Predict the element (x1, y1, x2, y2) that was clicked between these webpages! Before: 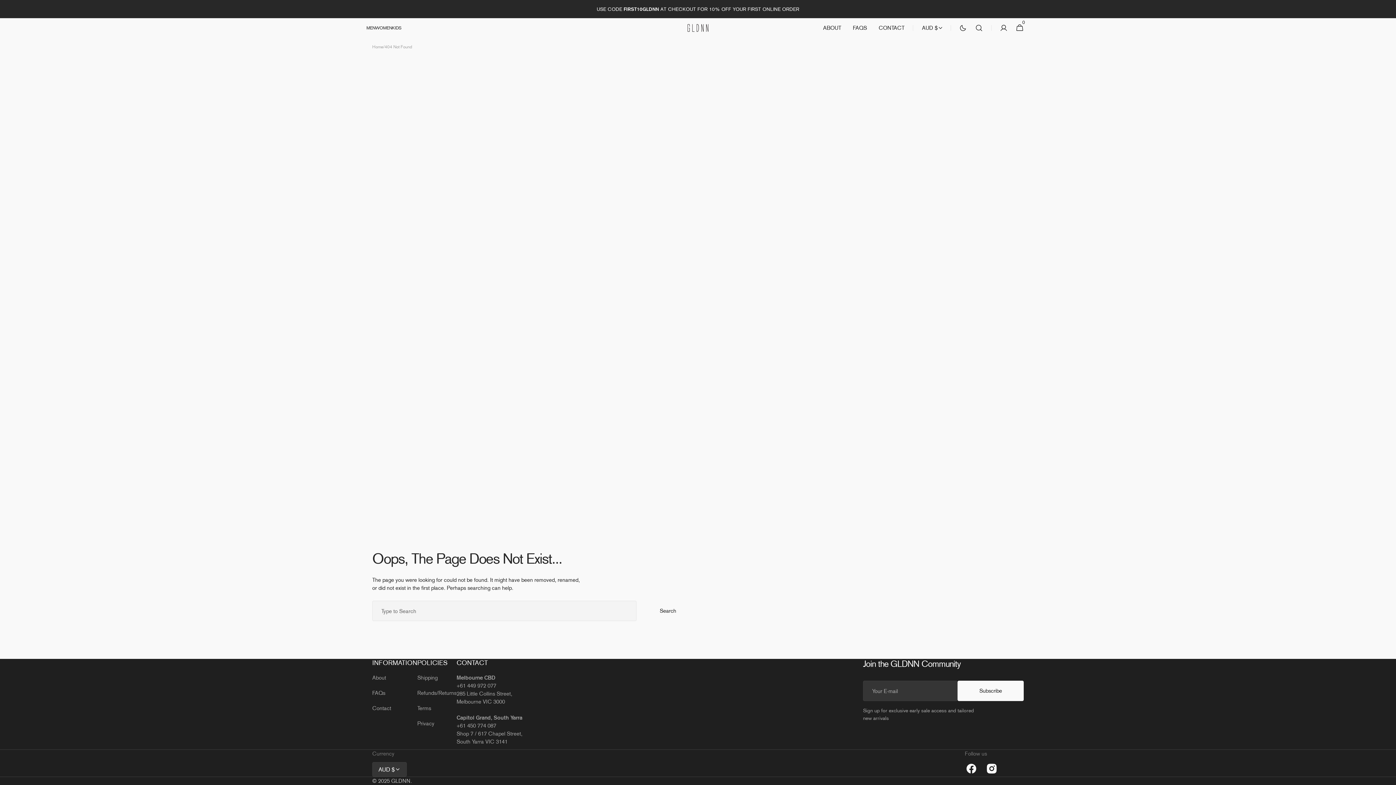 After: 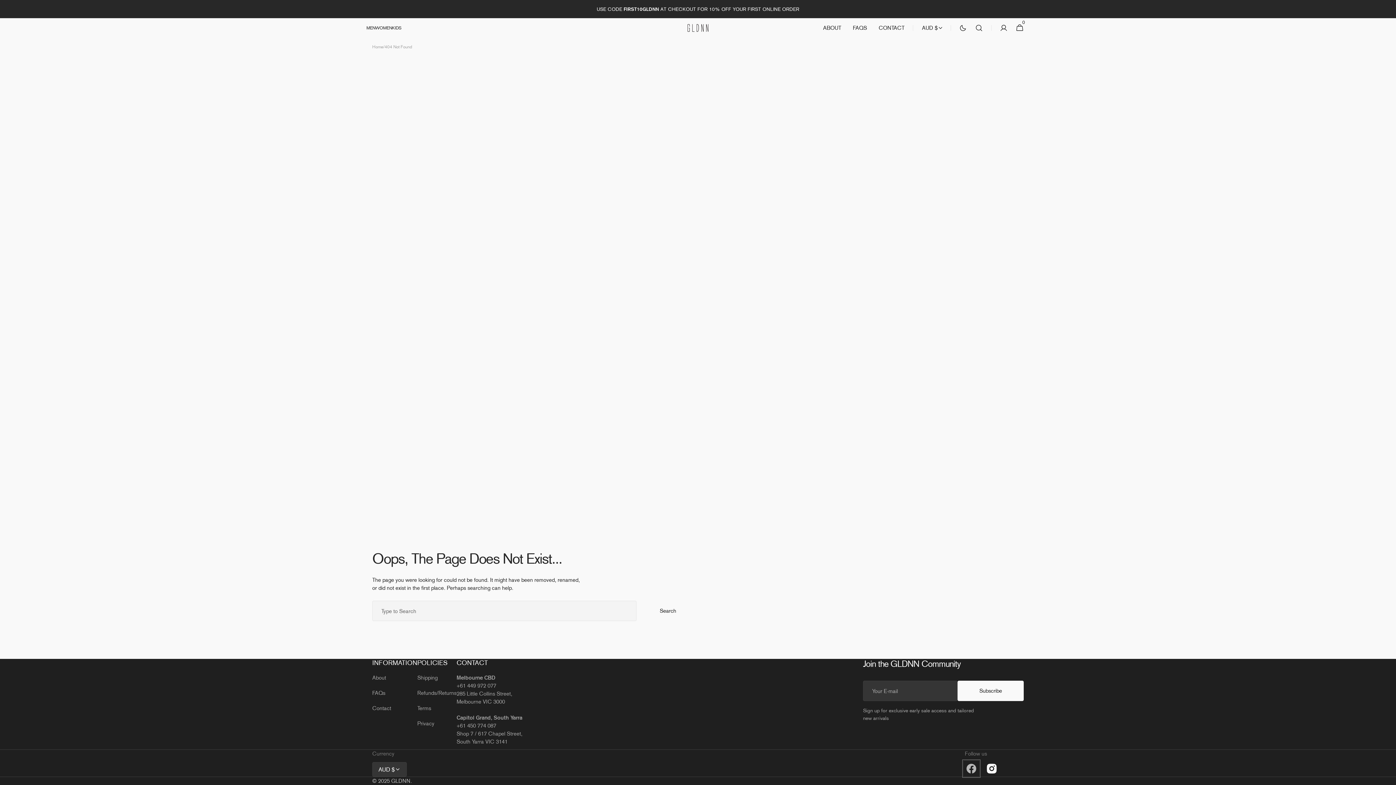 Action: label: Facebook bbox: (963, 761, 979, 777)